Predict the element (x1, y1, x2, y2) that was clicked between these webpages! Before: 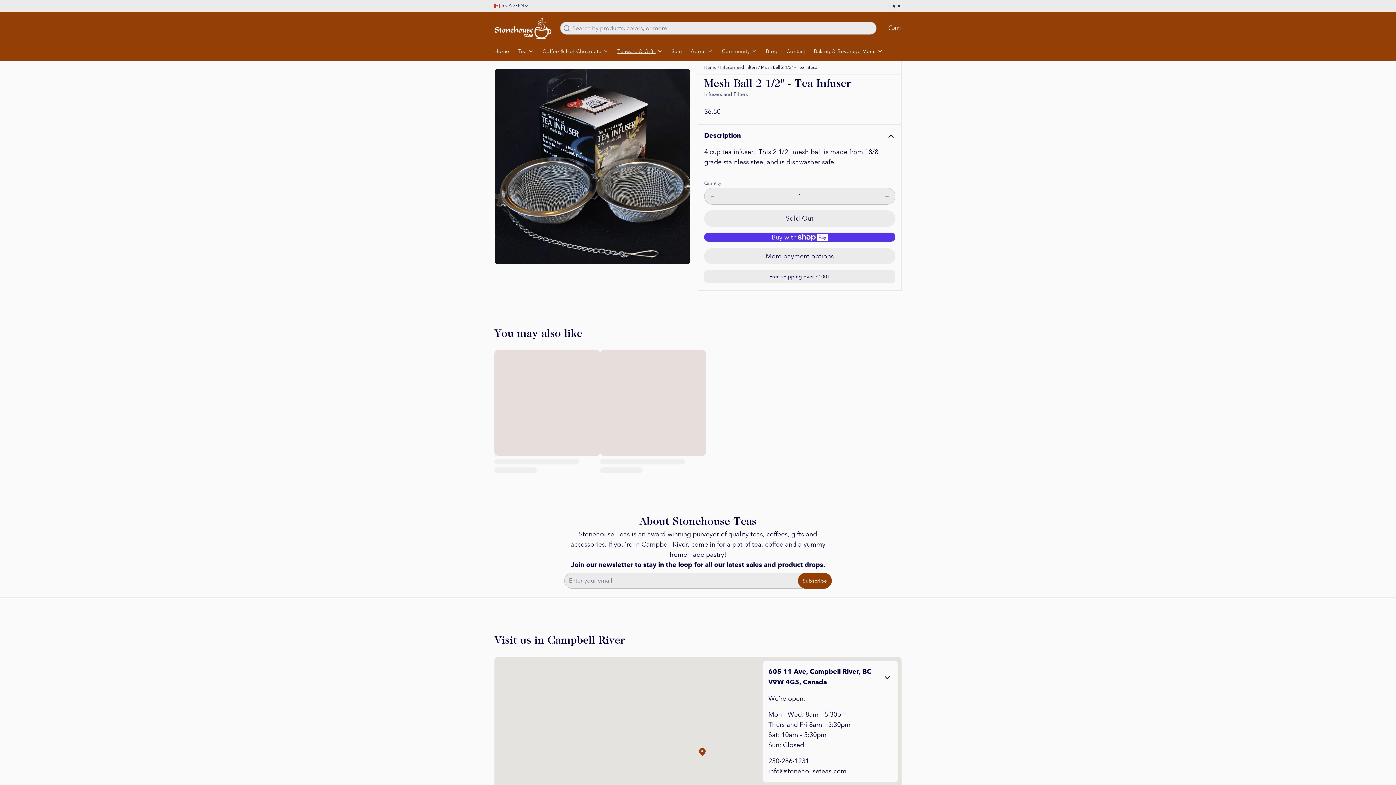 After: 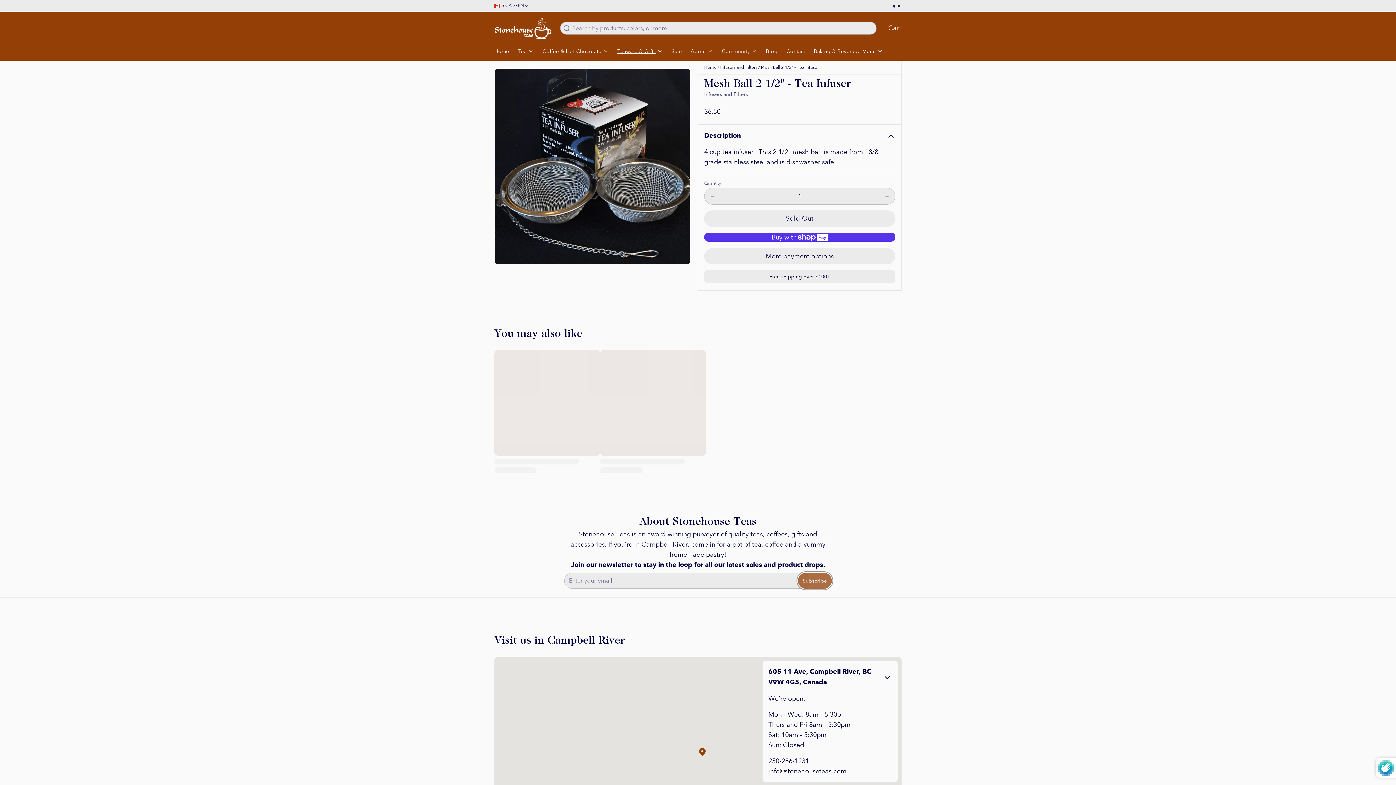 Action: bbox: (798, 573, 832, 589) label: Subscribe